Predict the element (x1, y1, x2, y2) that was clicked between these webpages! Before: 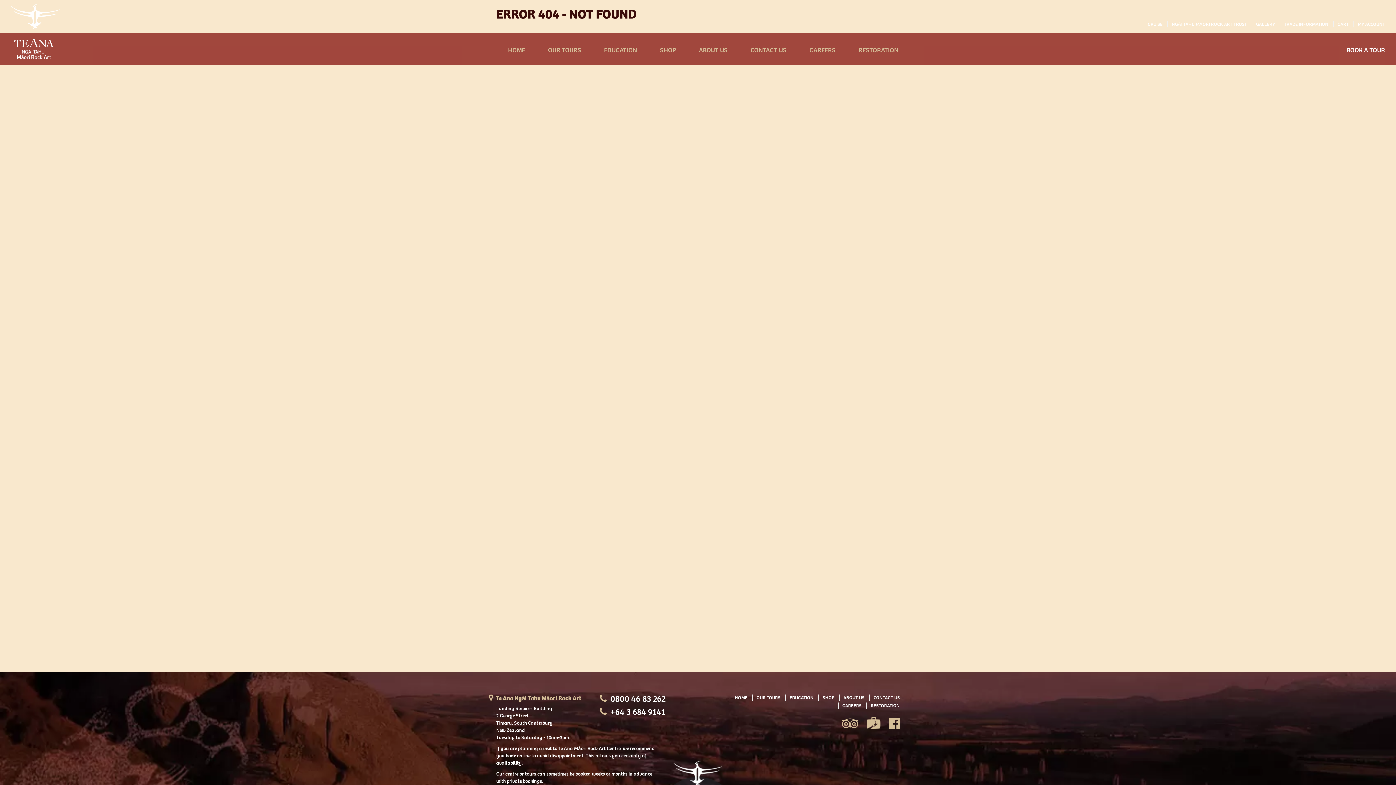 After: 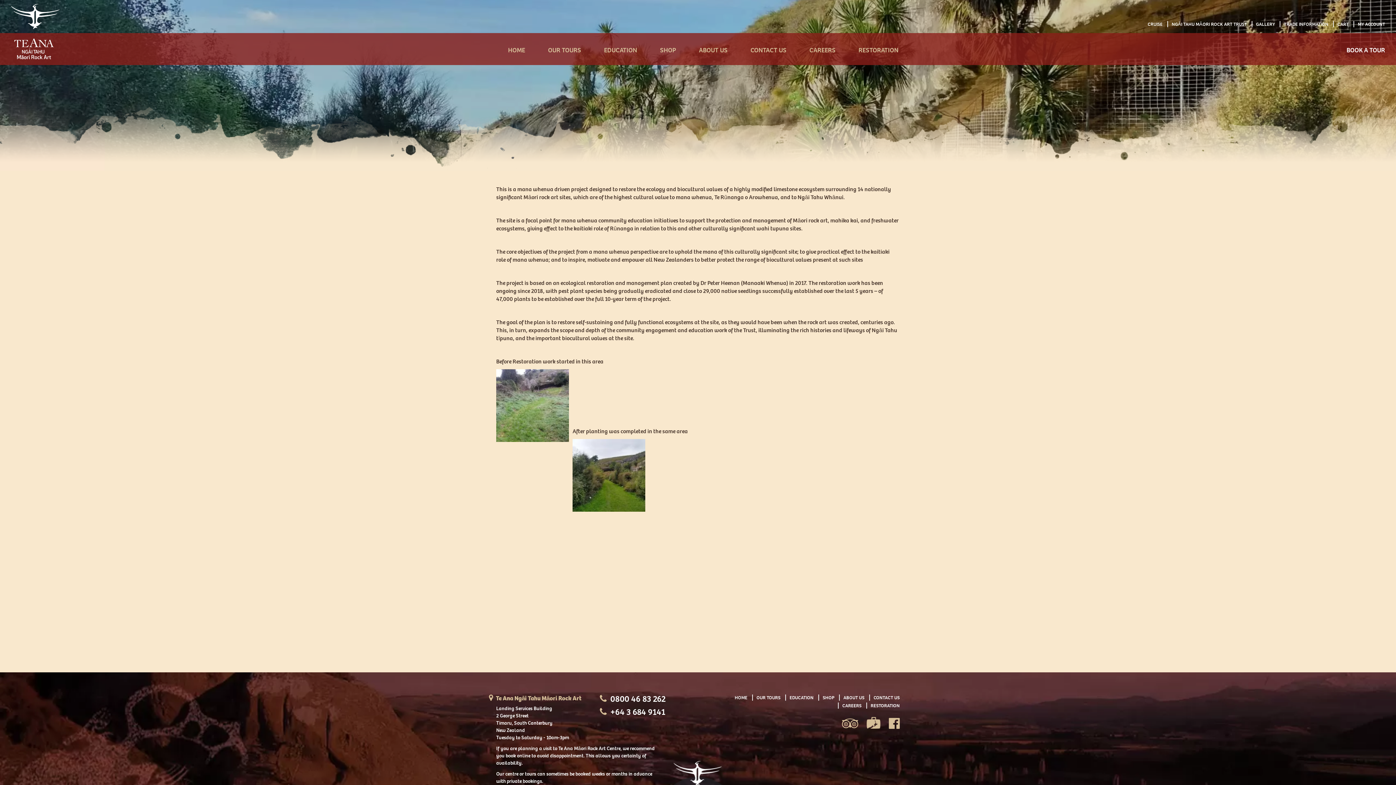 Action: label: RESTORATION bbox: (866, 702, 900, 709)